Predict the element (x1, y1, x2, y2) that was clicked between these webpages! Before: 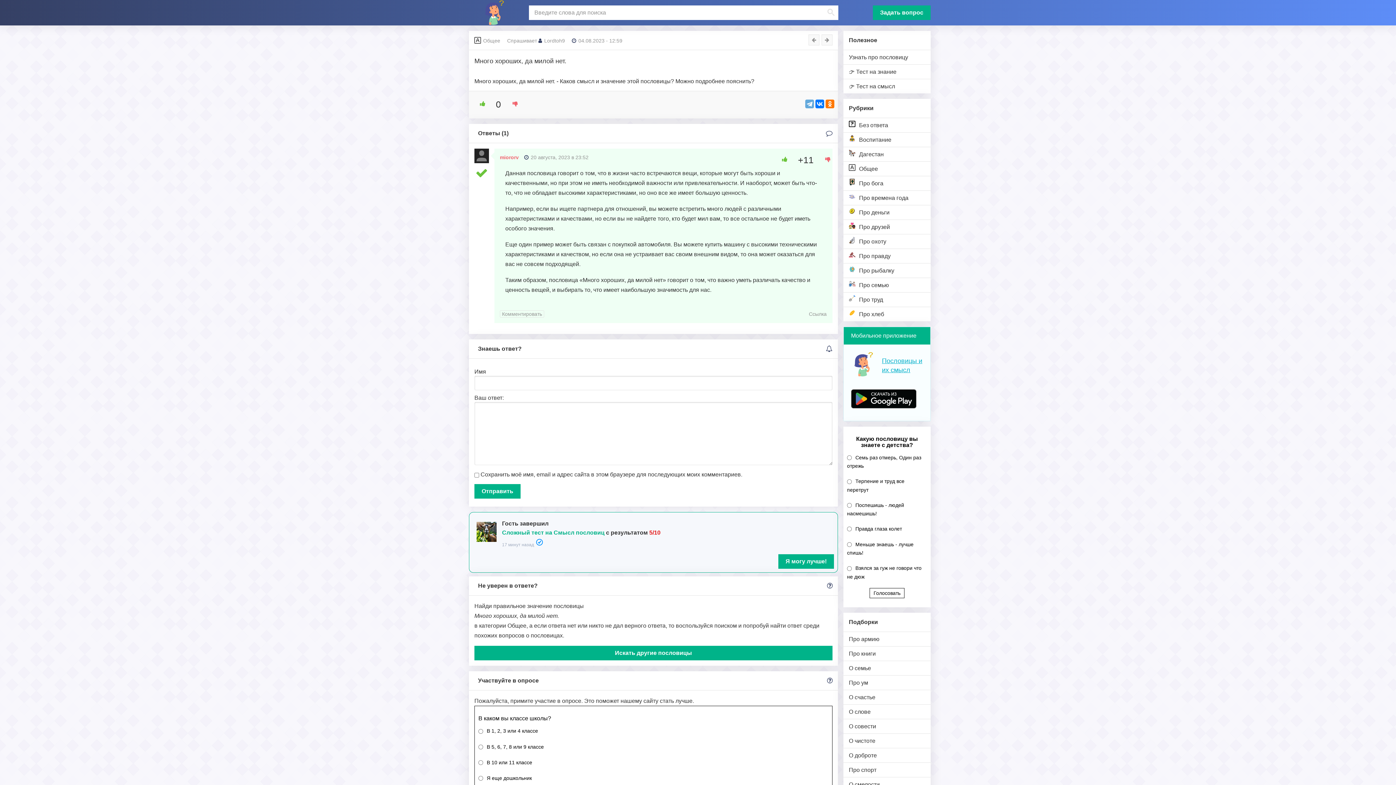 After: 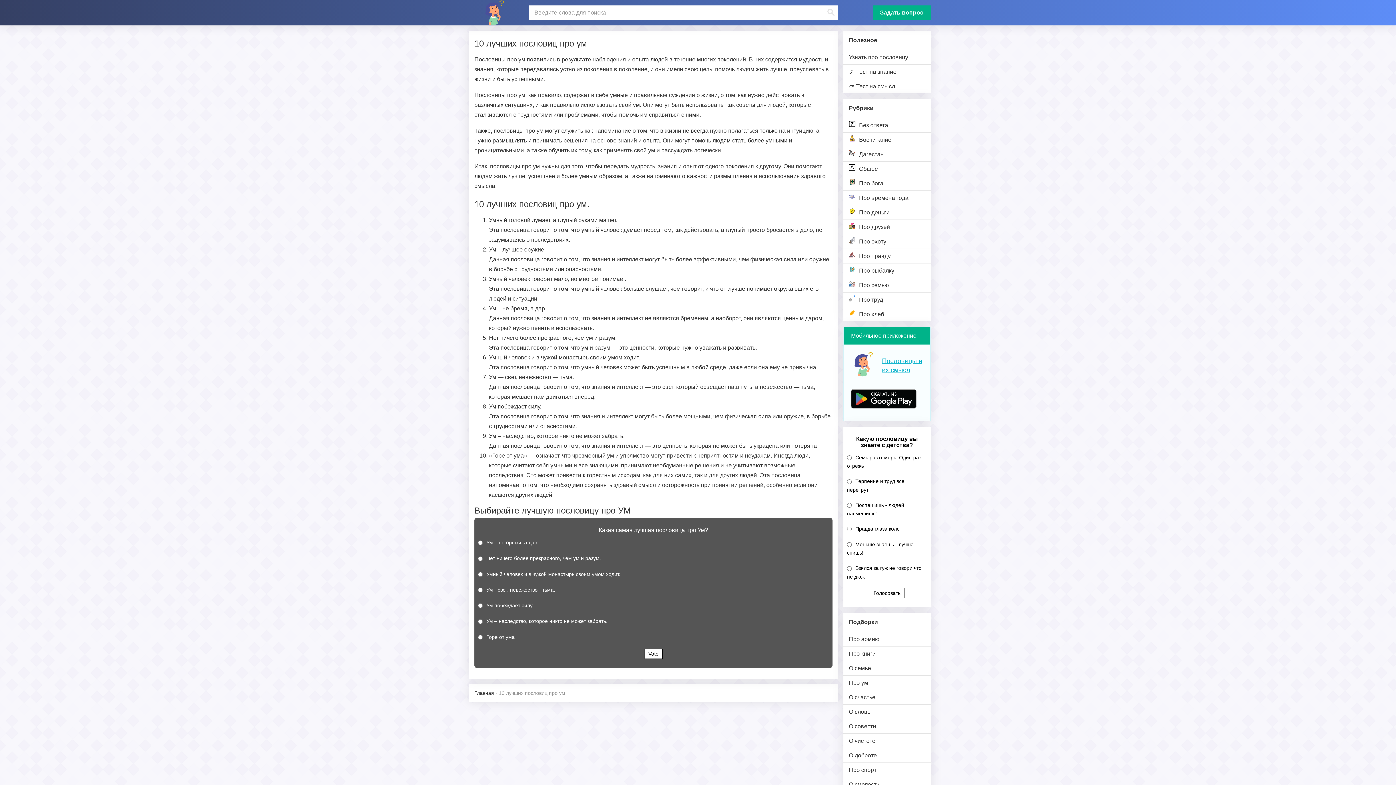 Action: label: Про ум bbox: (843, 675, 930, 690)